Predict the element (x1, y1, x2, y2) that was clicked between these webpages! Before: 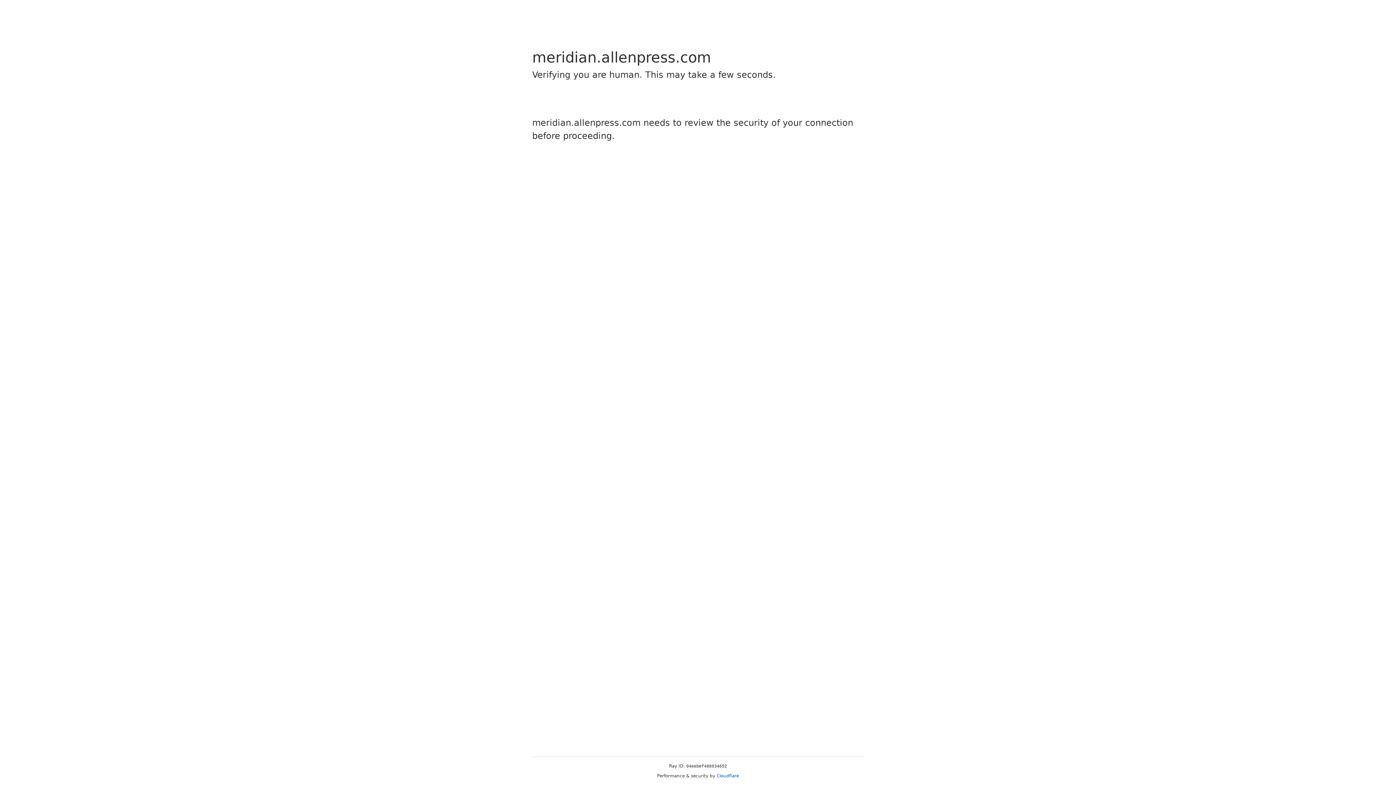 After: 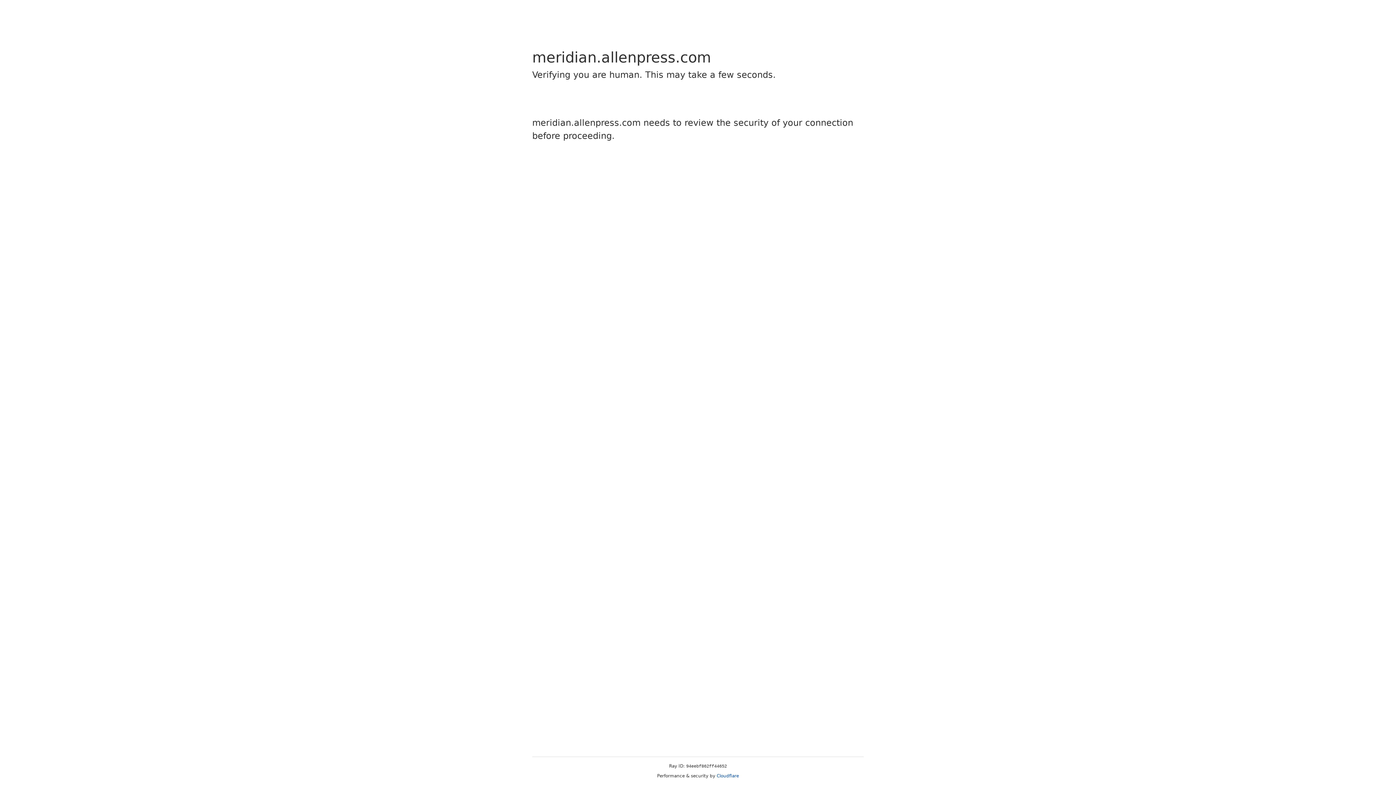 Action: label: Cloudflare bbox: (716, 773, 739, 778)